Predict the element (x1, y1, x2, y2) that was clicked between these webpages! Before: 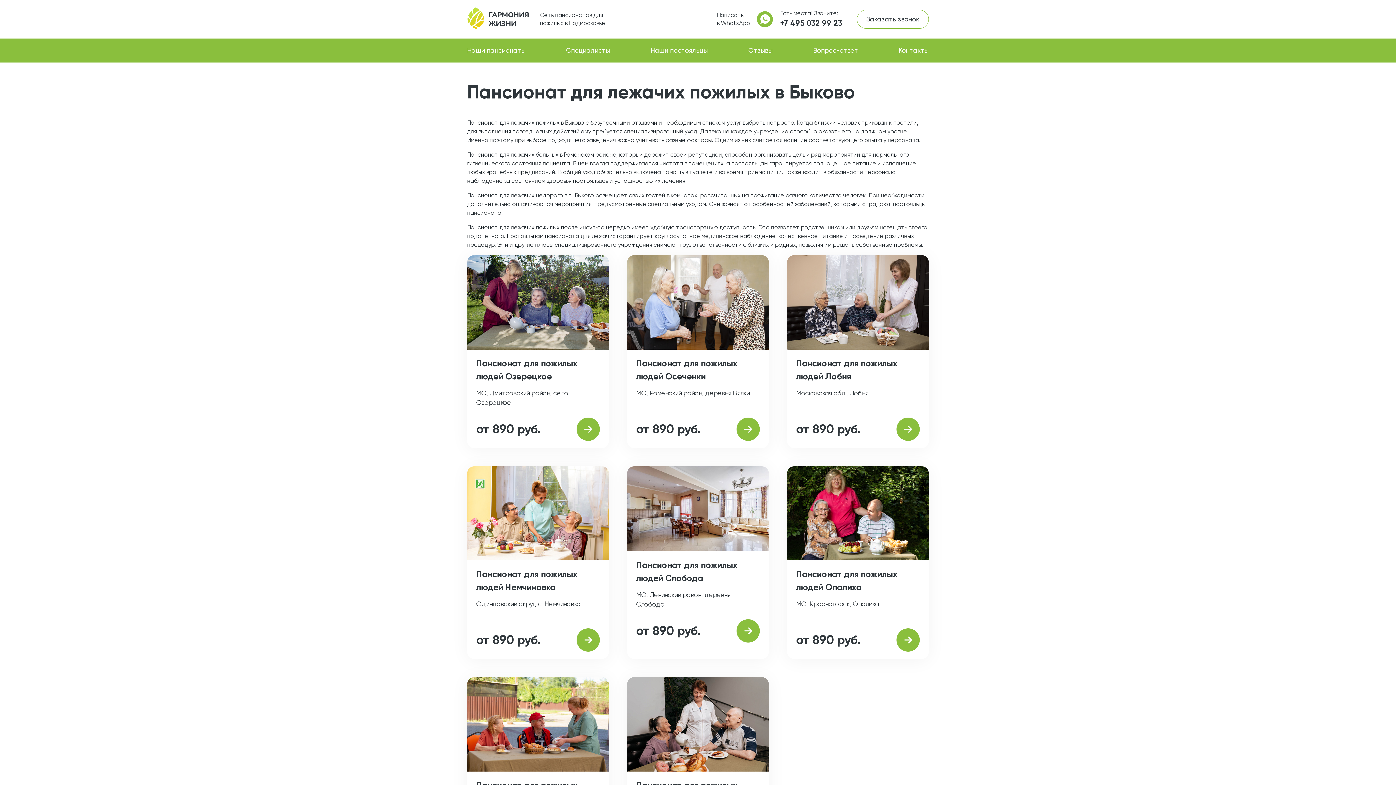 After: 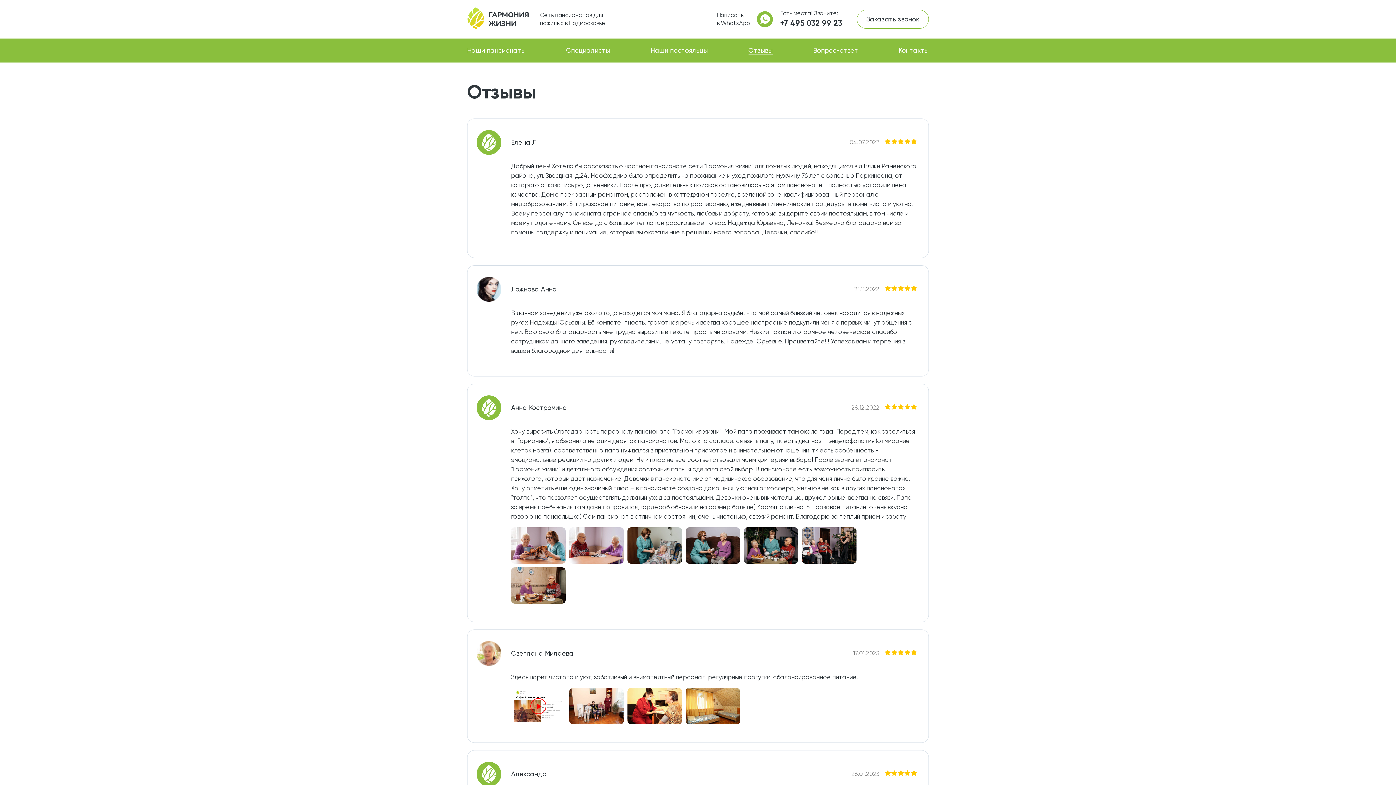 Action: bbox: (748, 45, 772, 55) label: Отзывы